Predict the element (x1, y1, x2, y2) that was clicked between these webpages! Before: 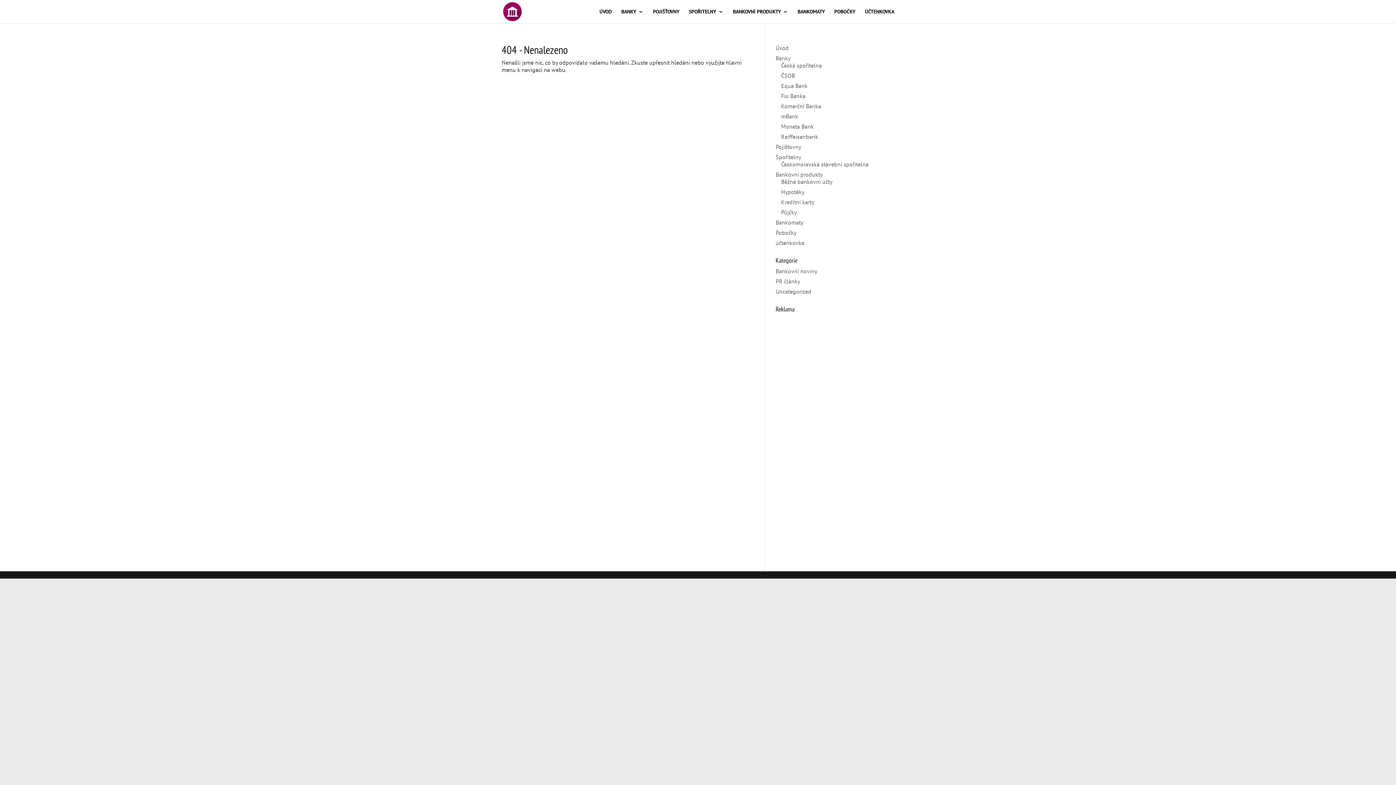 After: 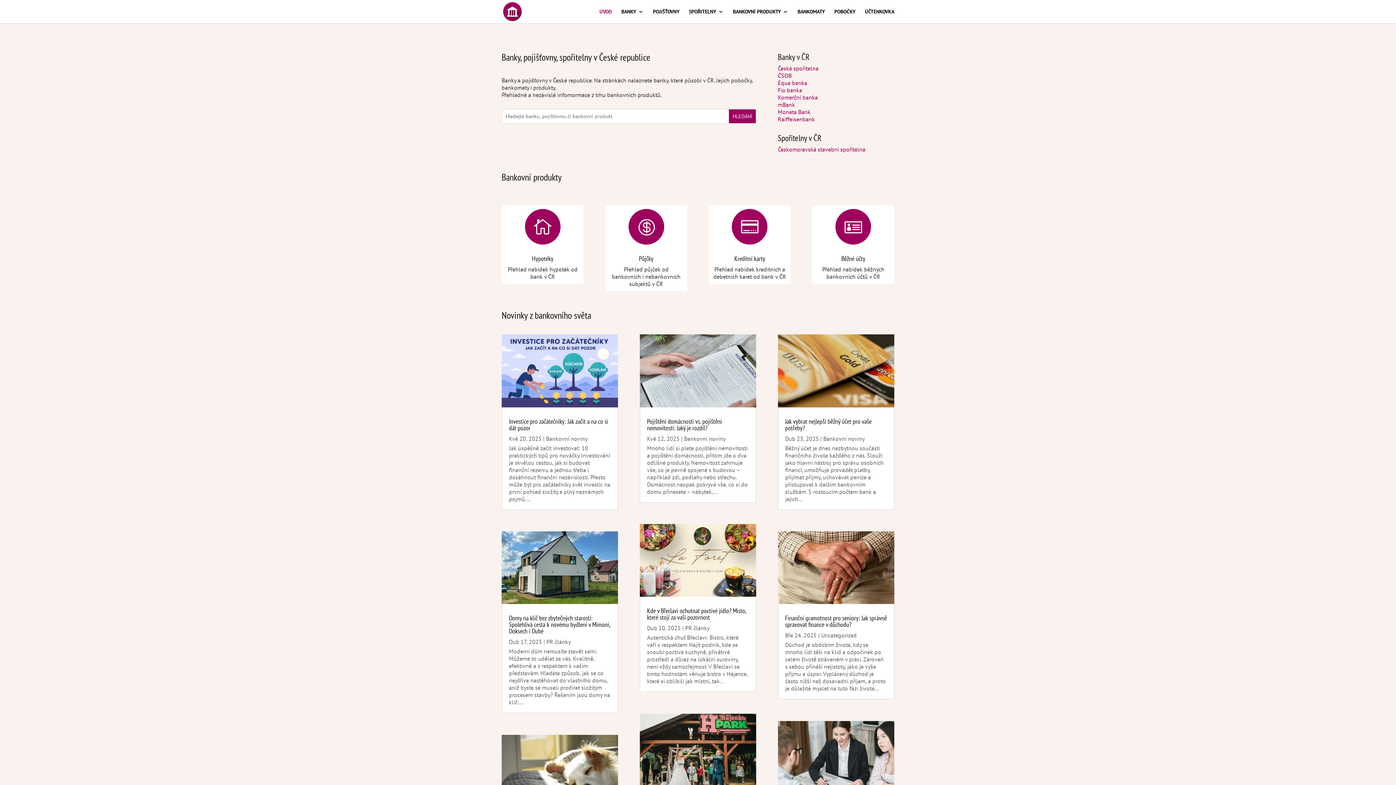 Action: label: ÚVOD bbox: (599, 9, 612, 23)